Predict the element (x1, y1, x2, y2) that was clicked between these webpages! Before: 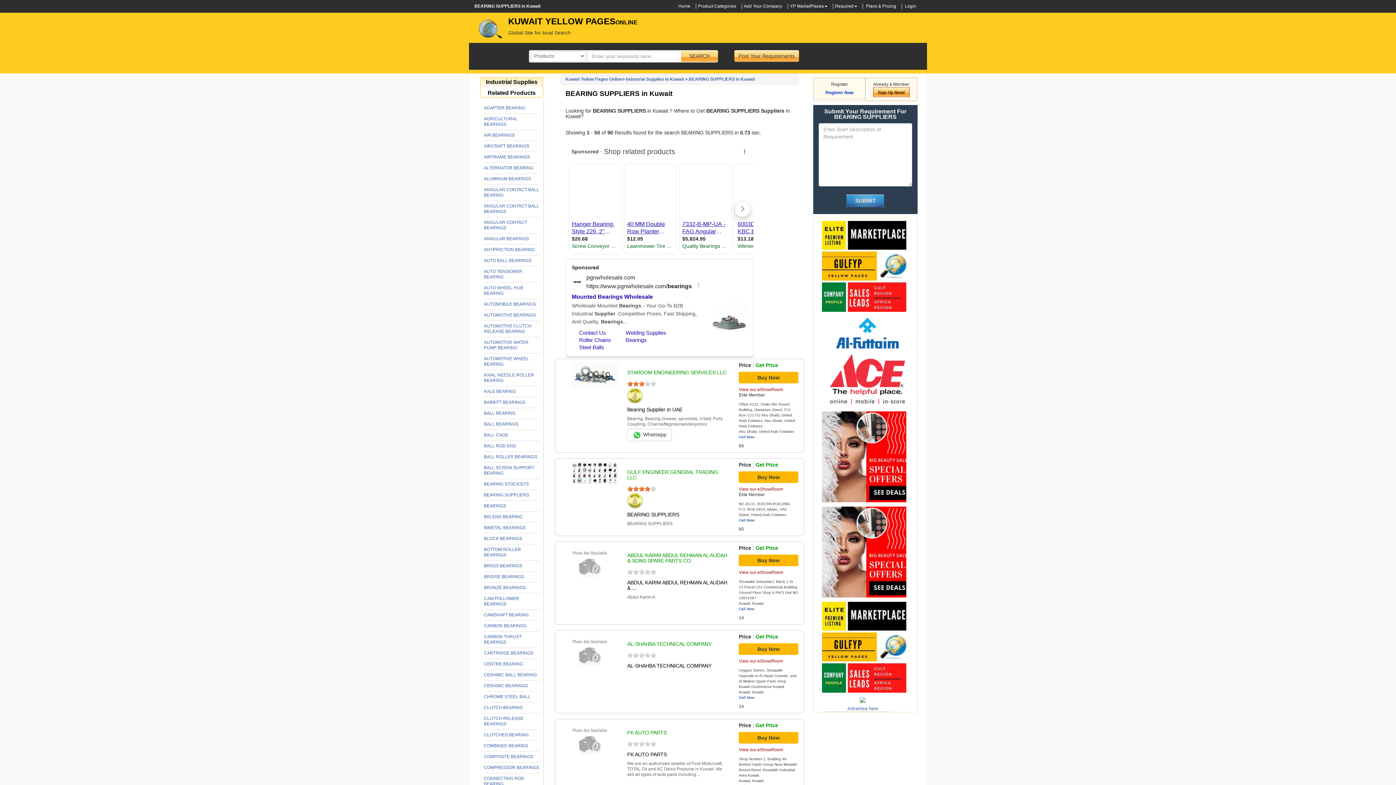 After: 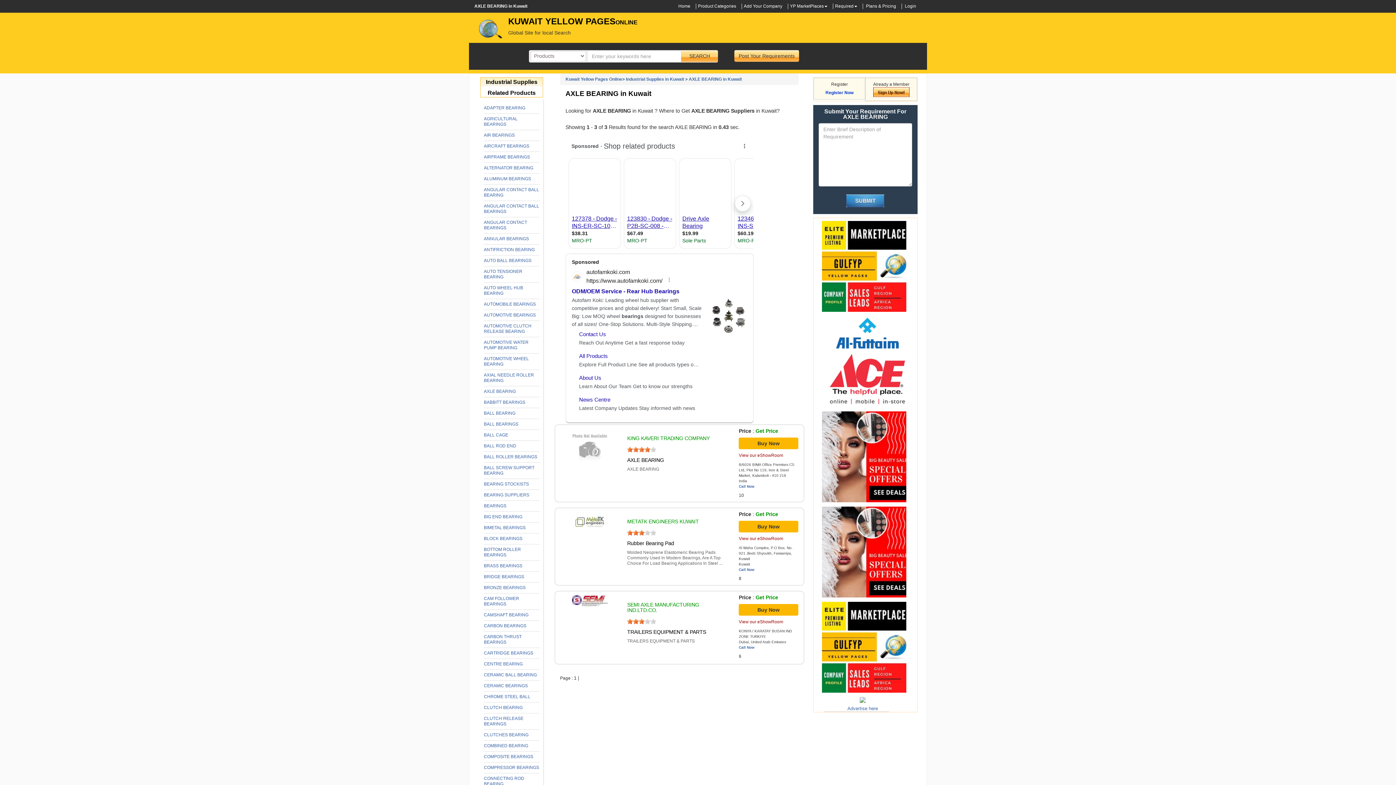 Action: bbox: (484, 389, 516, 394) label: AXLE BEARING